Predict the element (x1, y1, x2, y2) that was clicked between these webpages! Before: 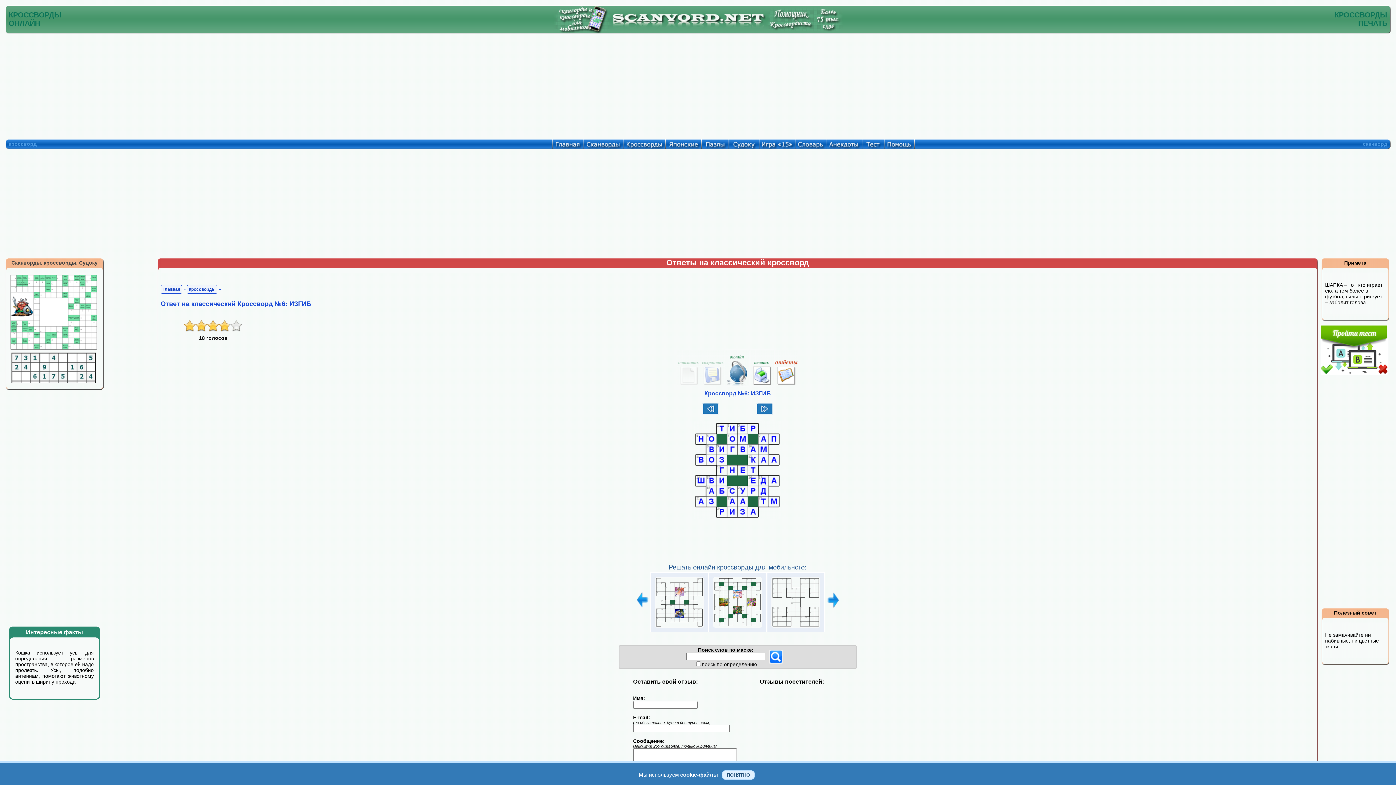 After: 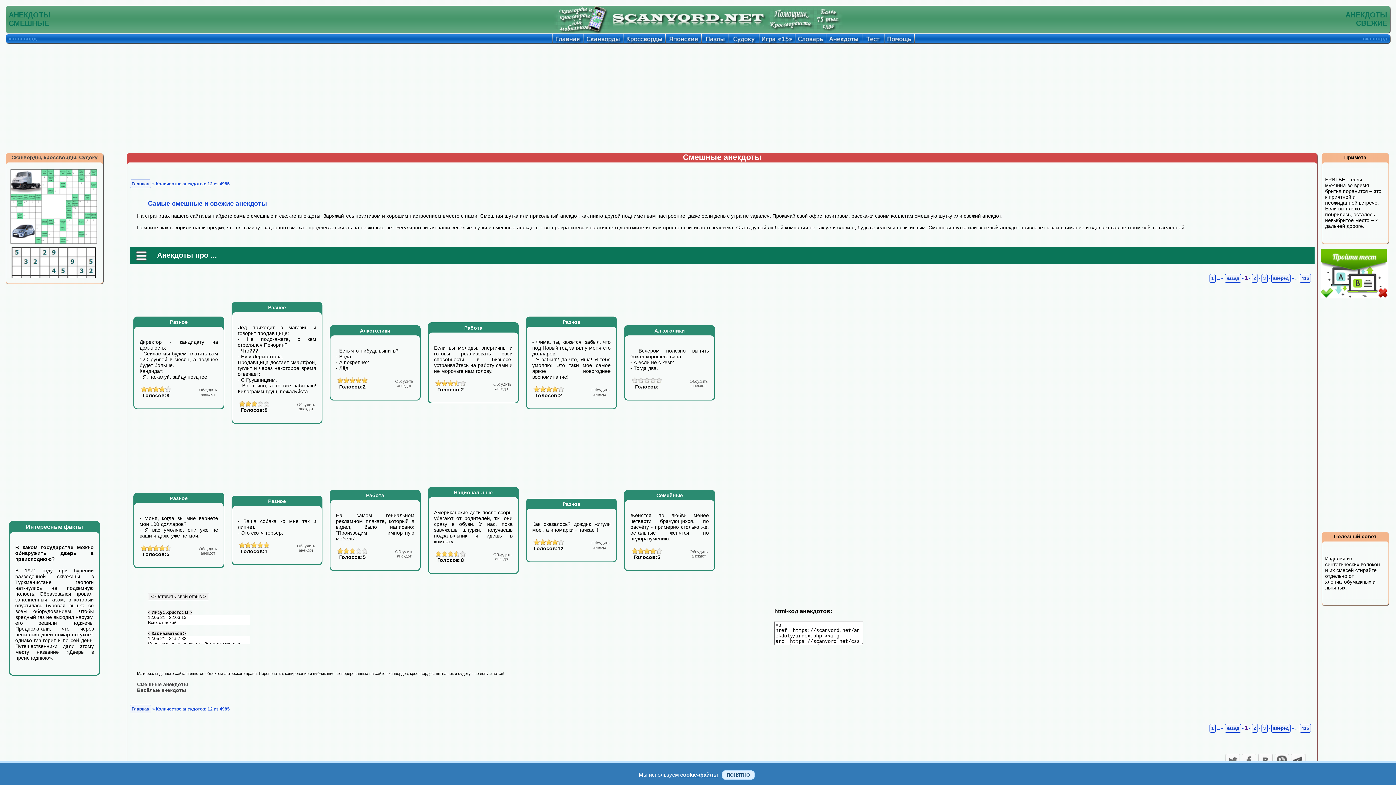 Action: bbox: (825, 144, 861, 150)